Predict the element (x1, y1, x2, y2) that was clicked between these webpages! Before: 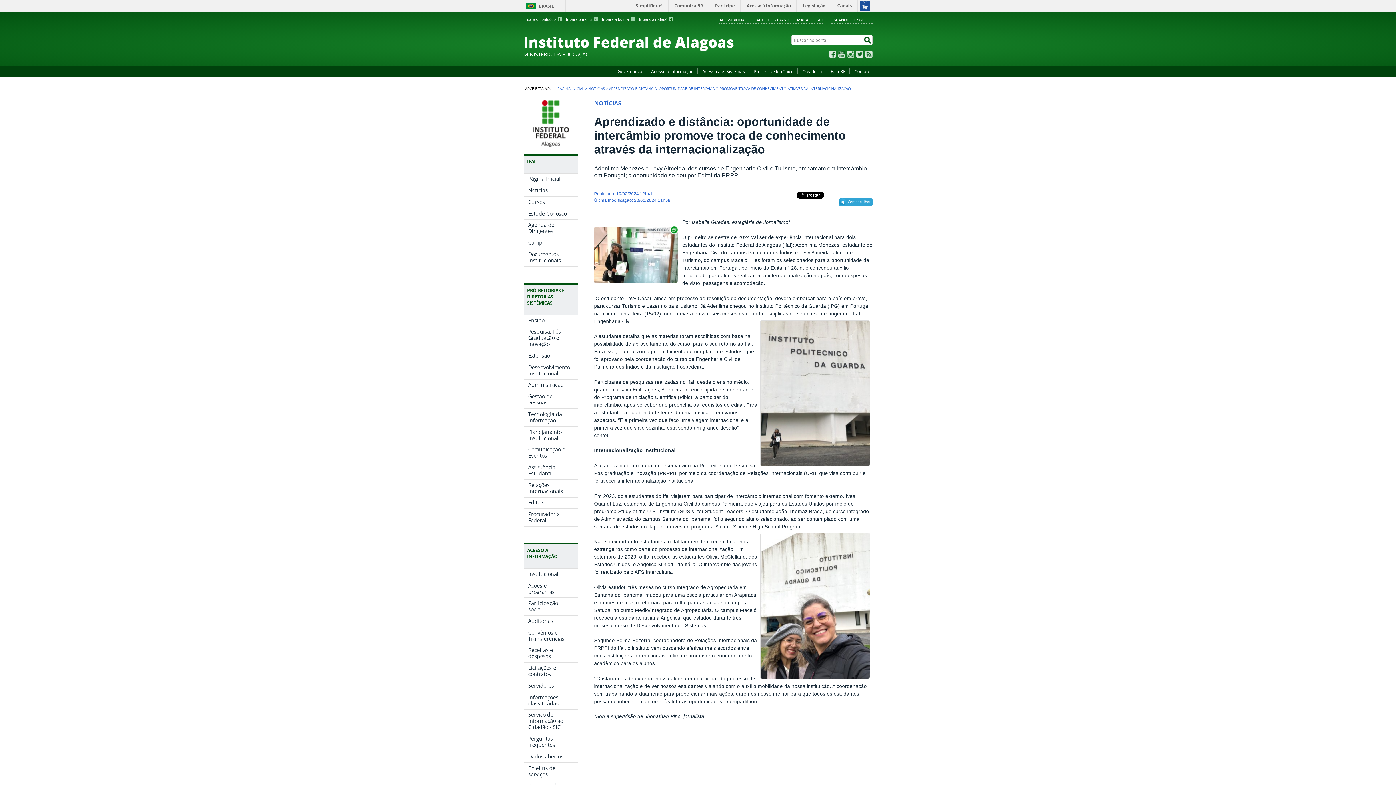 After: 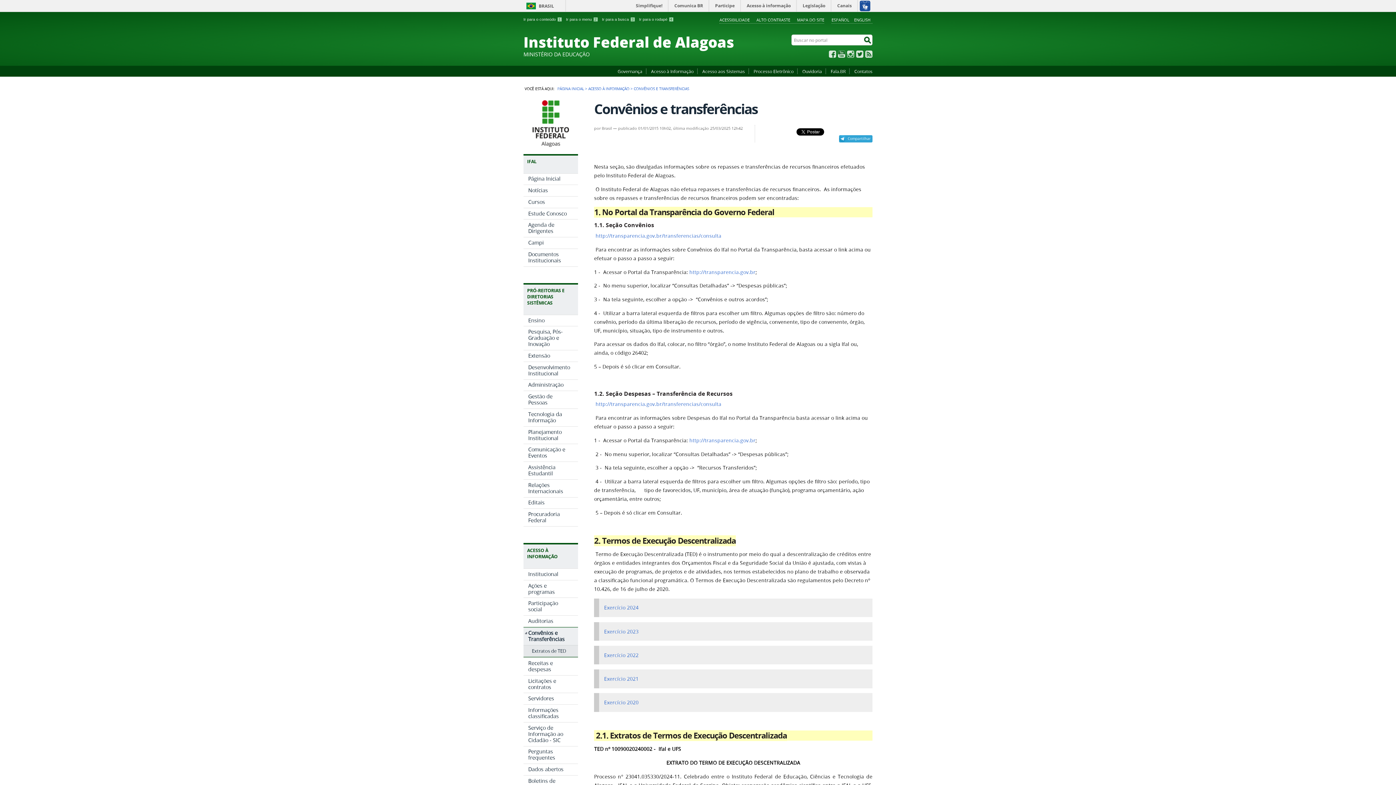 Action: bbox: (523, 627, 578, 644) label: Convênios e Transferências